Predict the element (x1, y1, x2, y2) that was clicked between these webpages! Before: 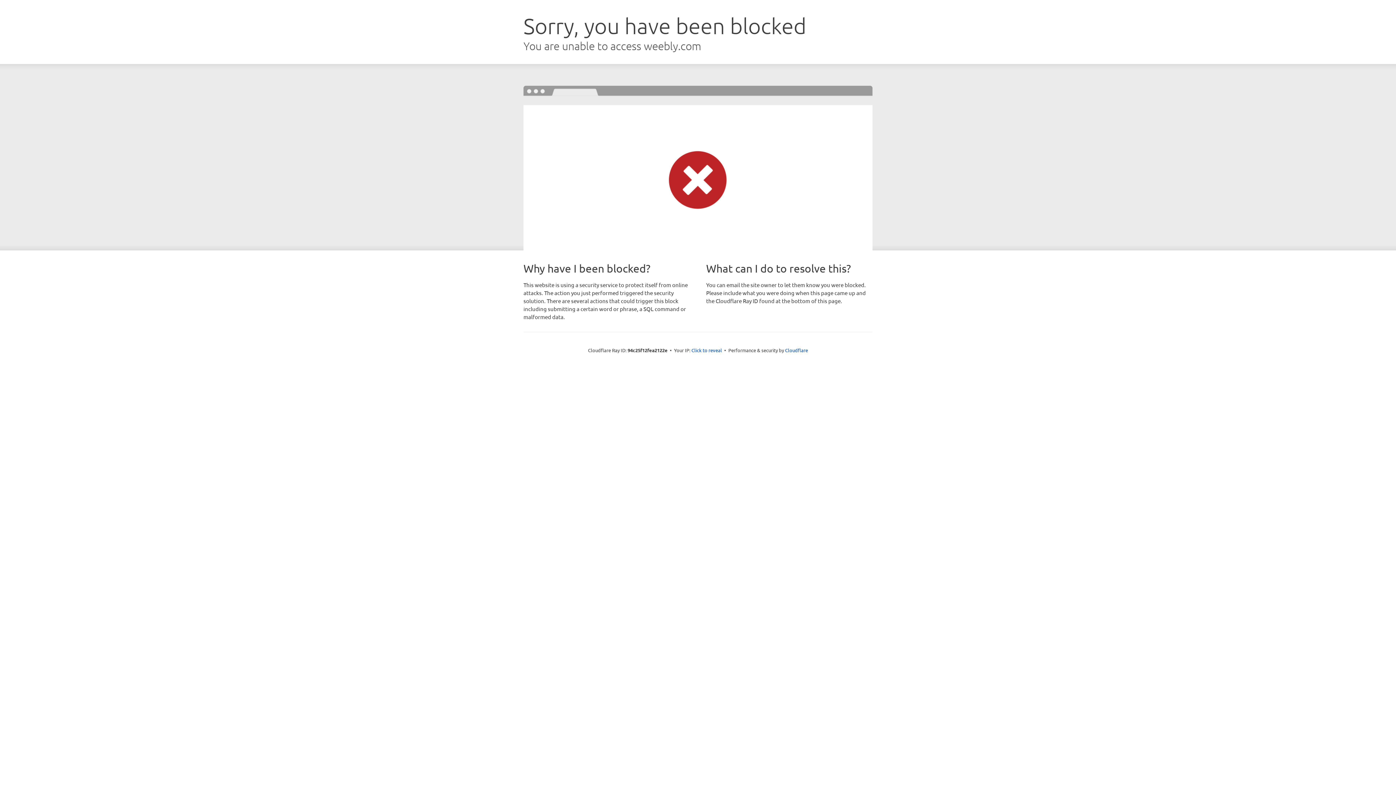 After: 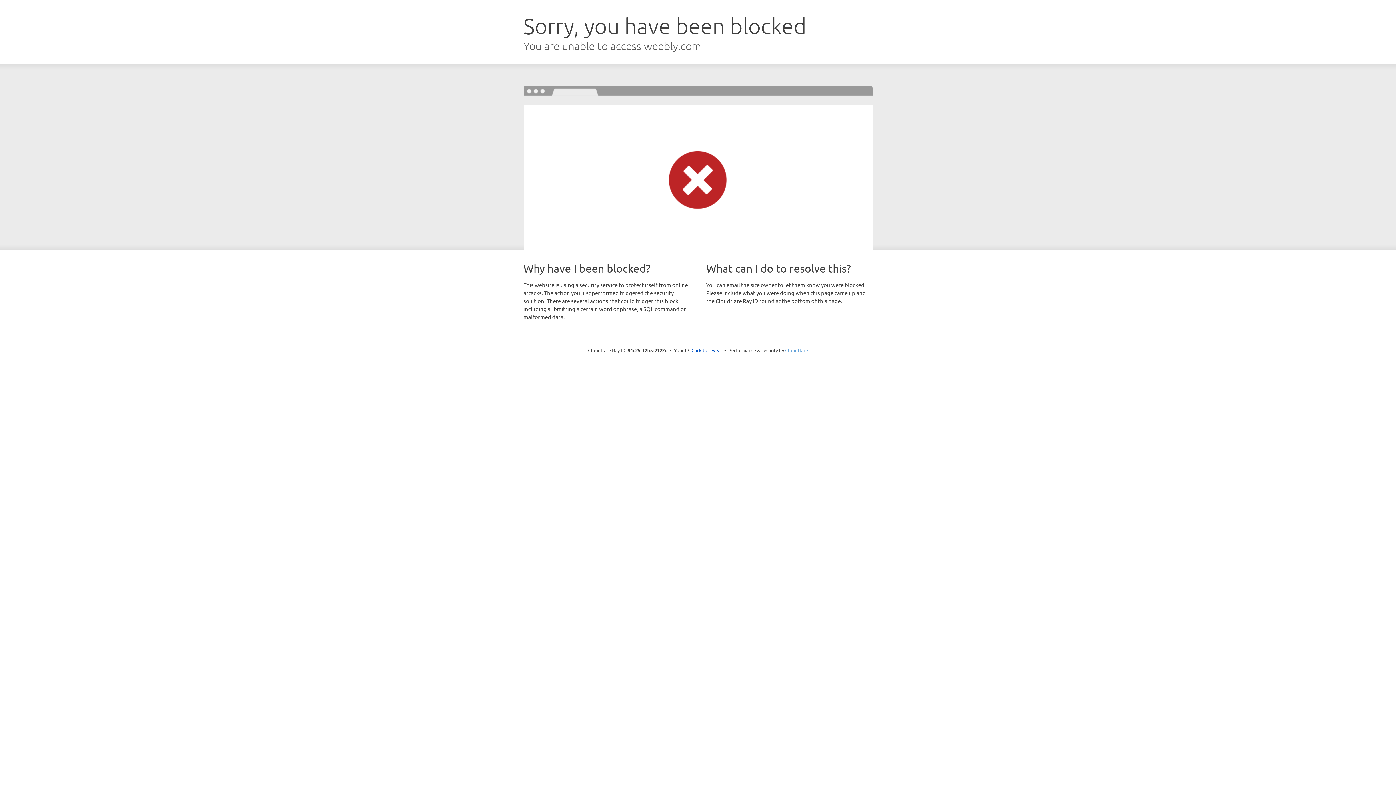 Action: label: Cloudflare bbox: (785, 347, 808, 353)